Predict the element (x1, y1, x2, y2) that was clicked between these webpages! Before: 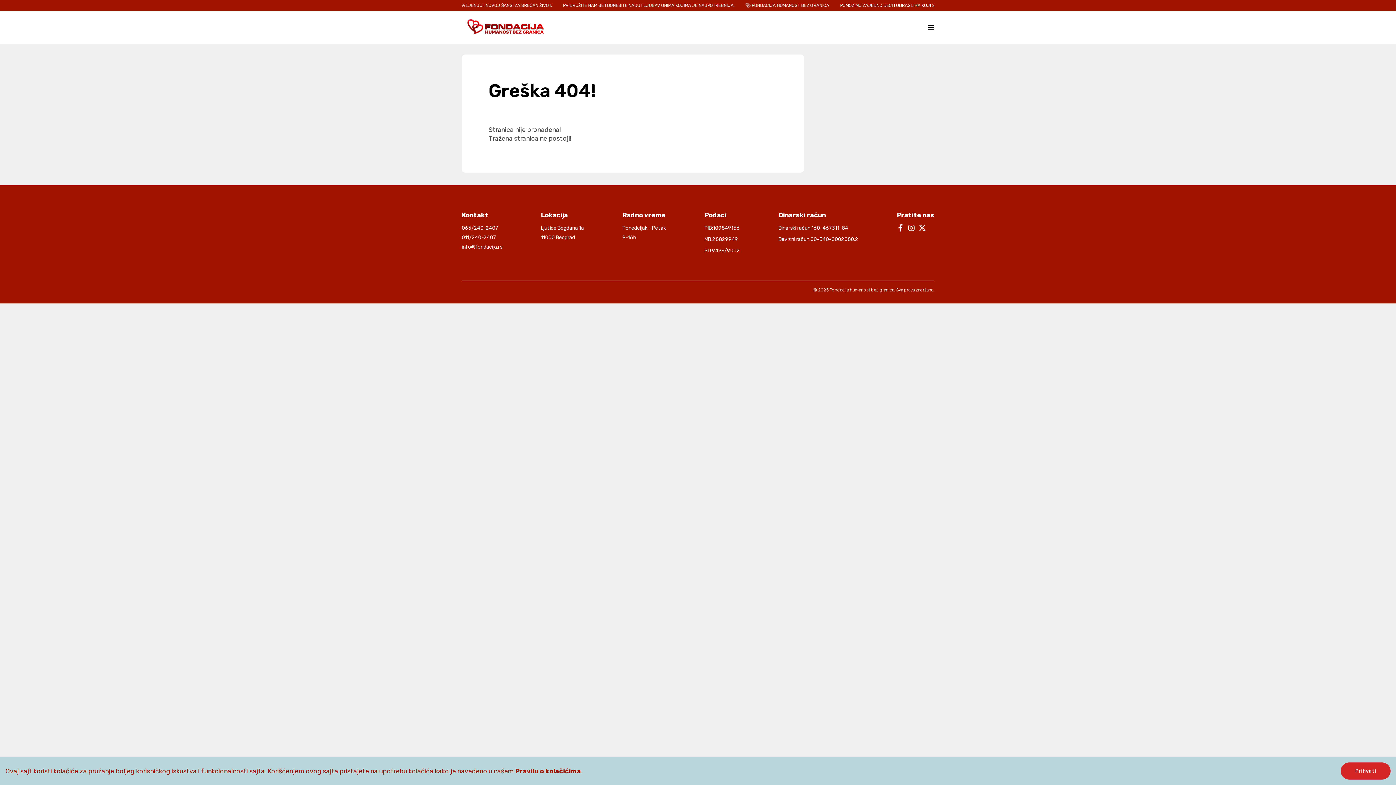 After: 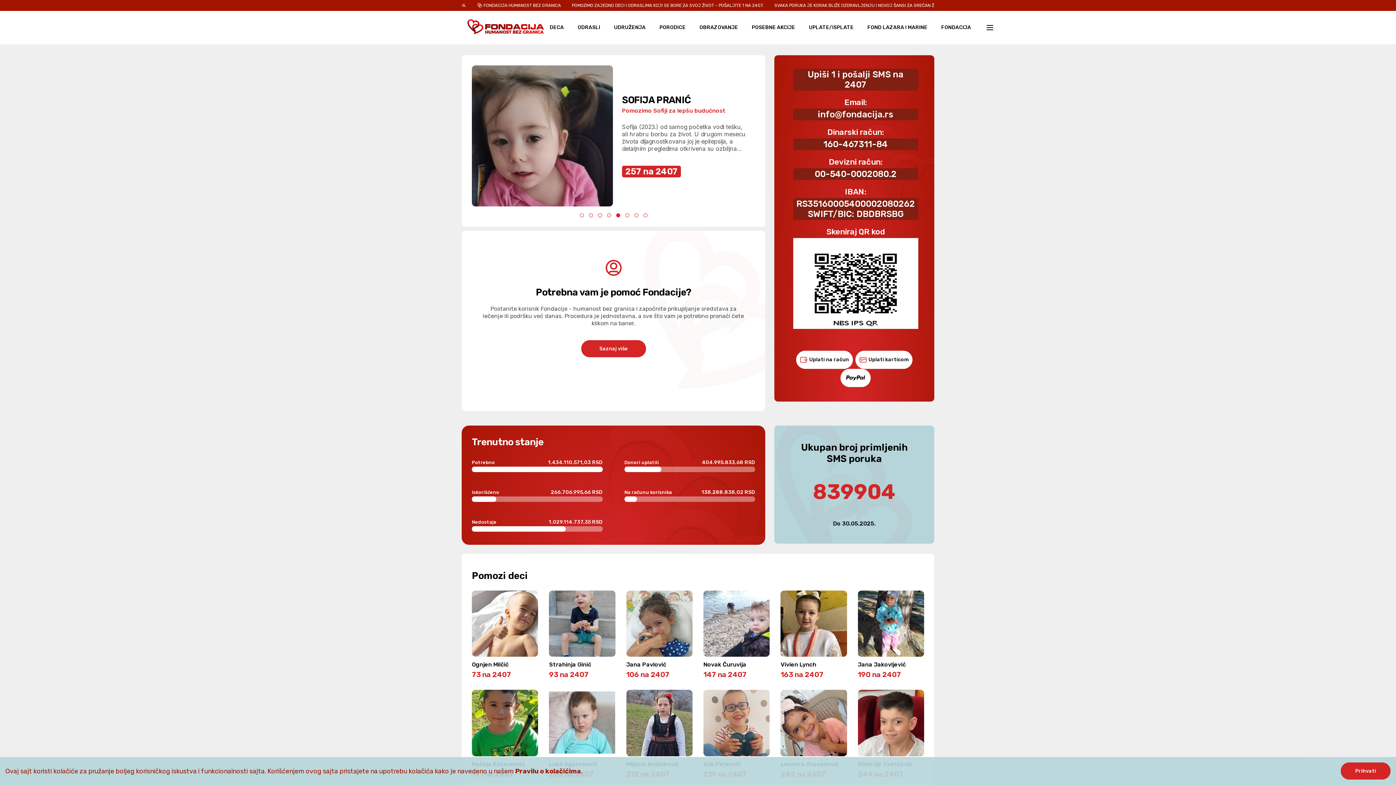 Action: bbox: (829, 287, 894, 292) label: Fondacija humanost bez granica